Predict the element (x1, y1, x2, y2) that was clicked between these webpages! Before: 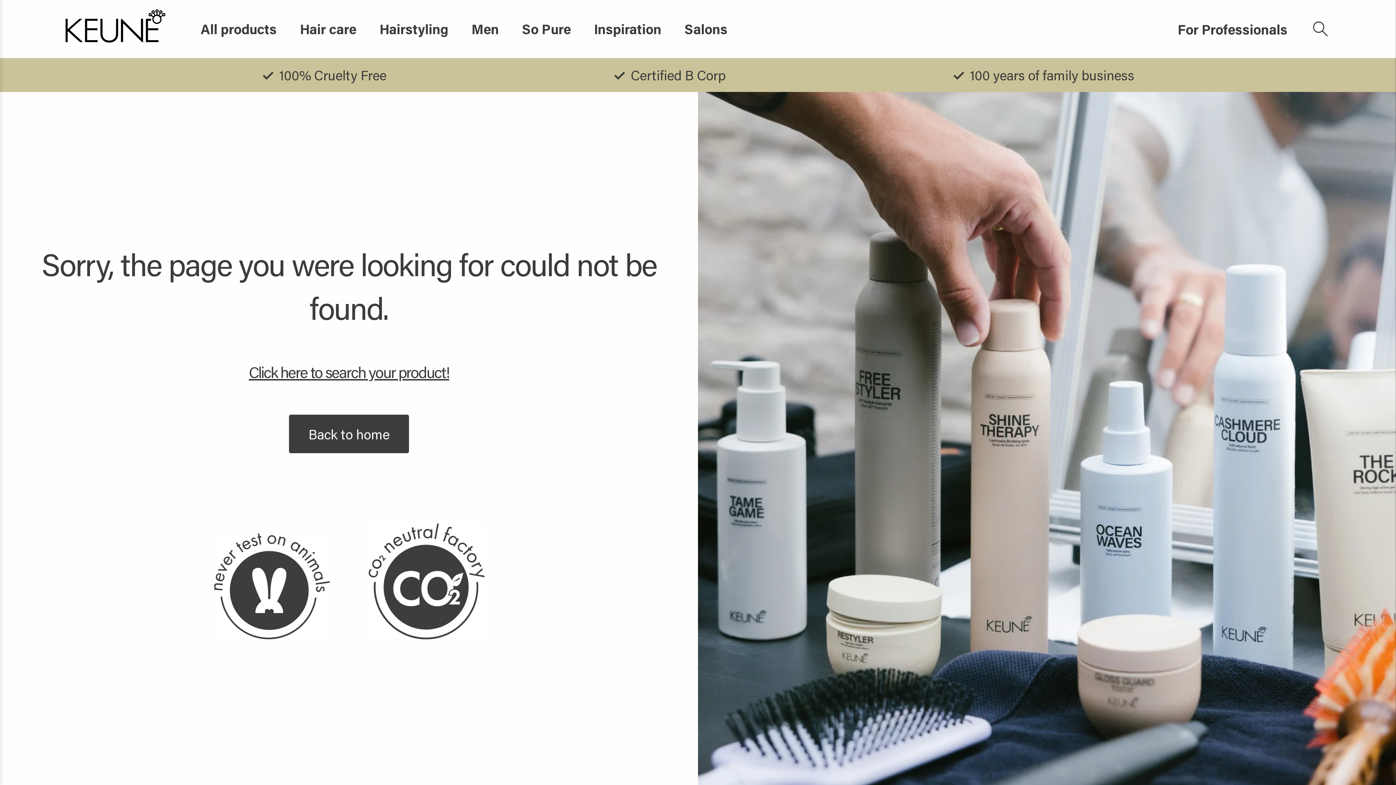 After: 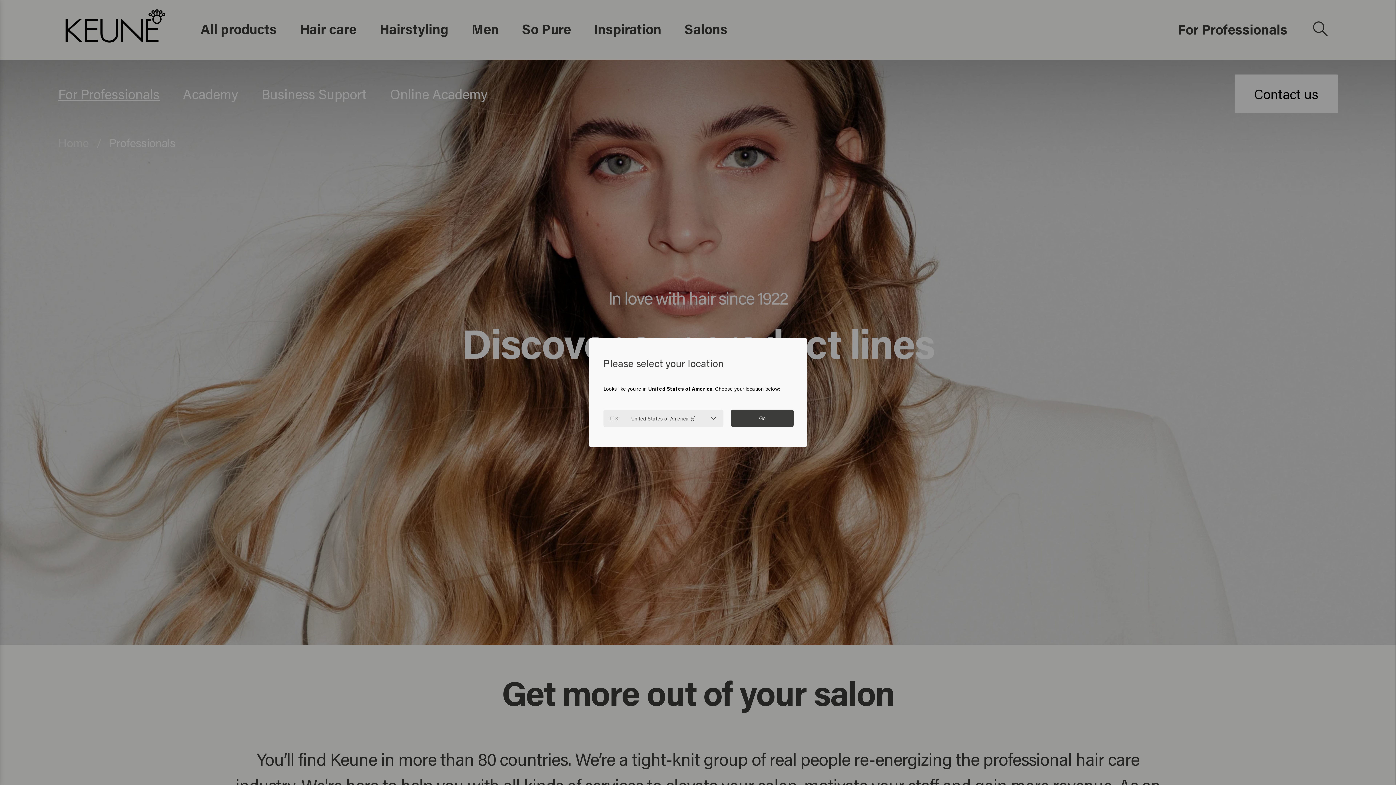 Action: label: For Professionals bbox: (1177, 22, 1287, 36)